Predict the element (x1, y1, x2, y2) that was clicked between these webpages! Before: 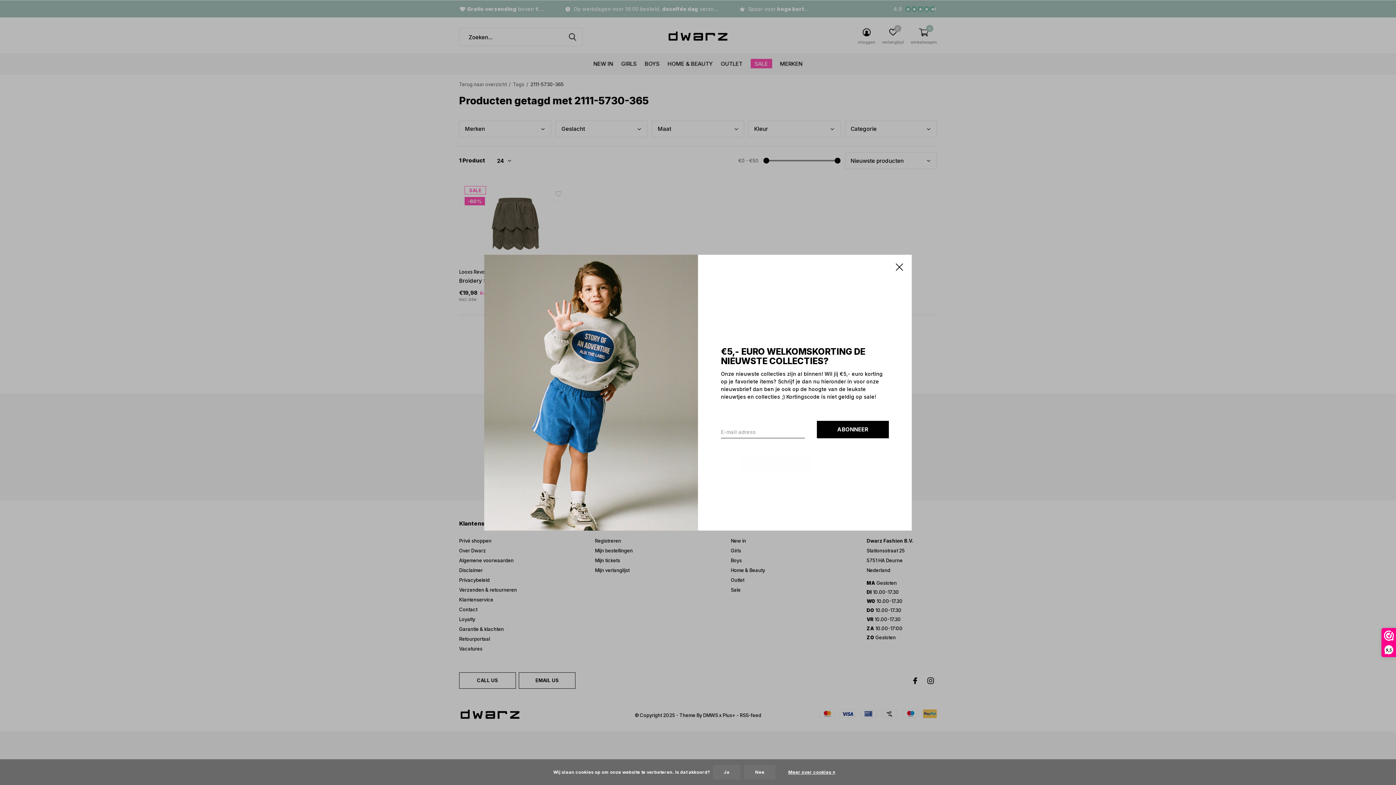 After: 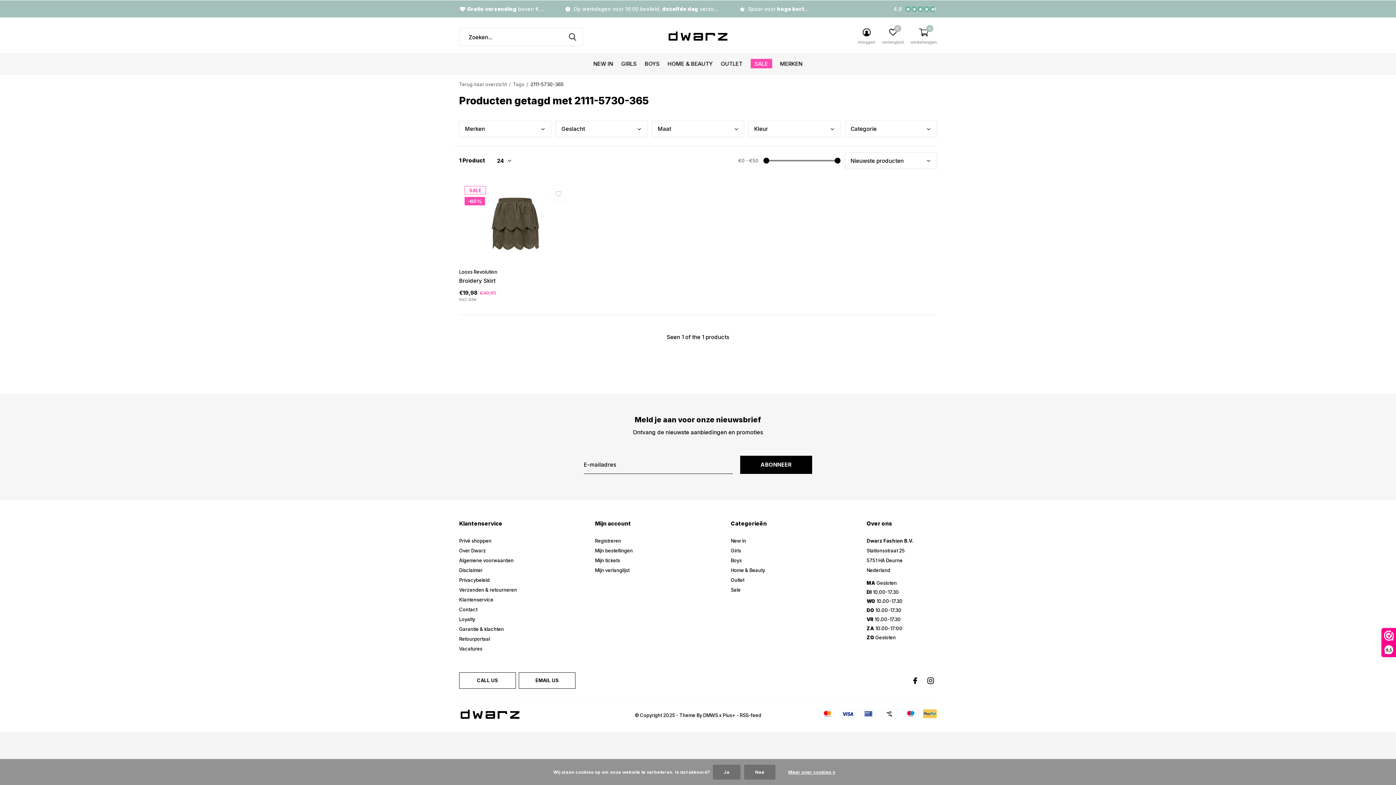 Action: label: Close bbox: (887, 254, 912, 279)